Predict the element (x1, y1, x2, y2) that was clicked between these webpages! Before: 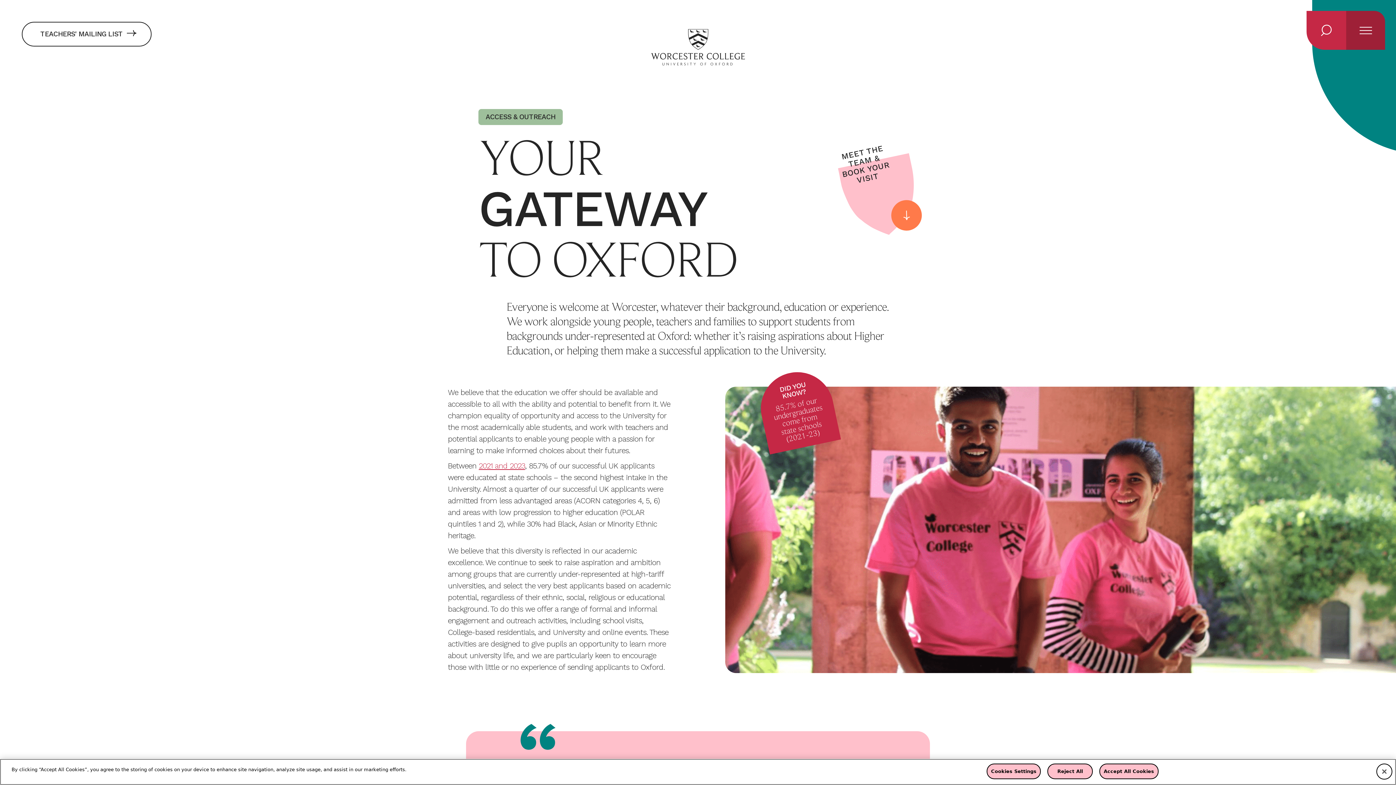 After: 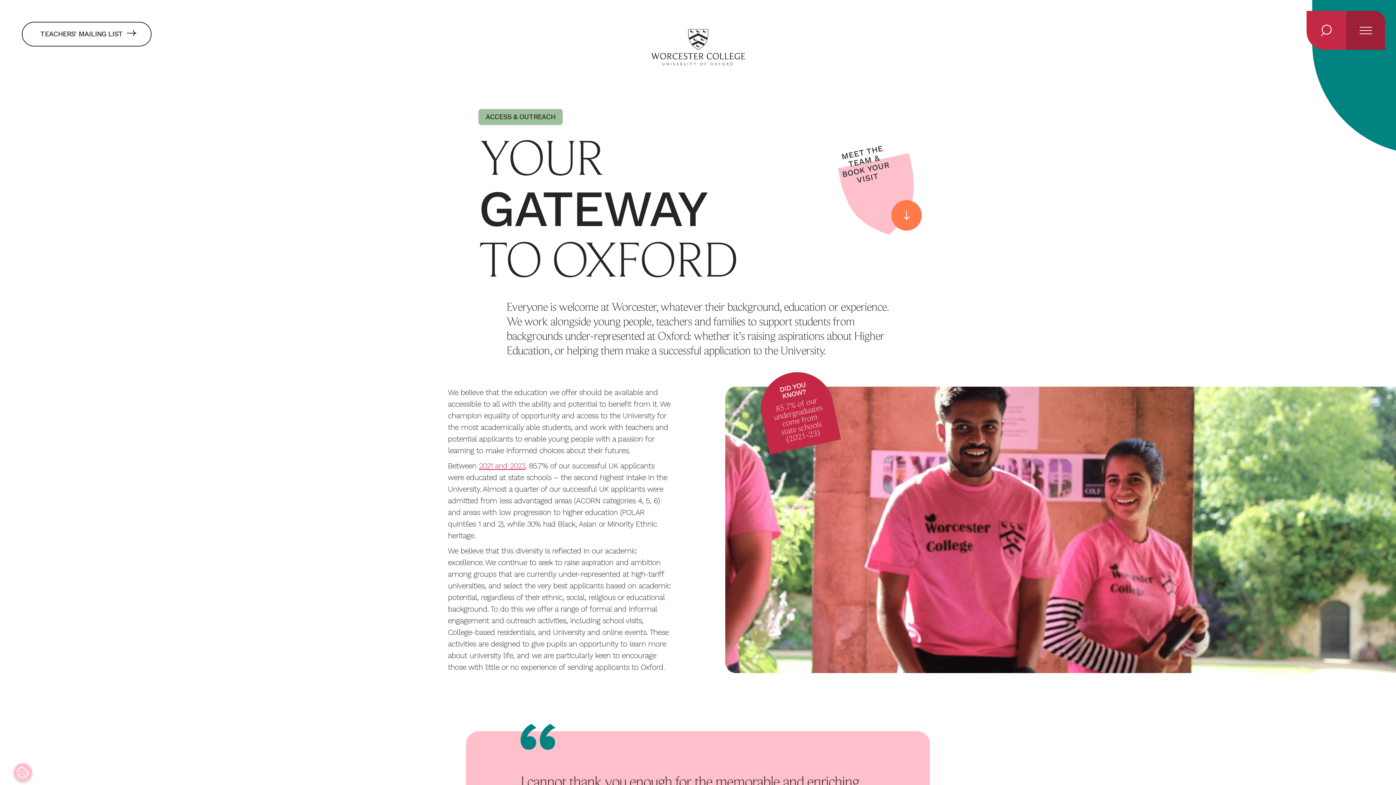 Action: label: Accept All Cookies bbox: (1099, 768, 1158, 783)